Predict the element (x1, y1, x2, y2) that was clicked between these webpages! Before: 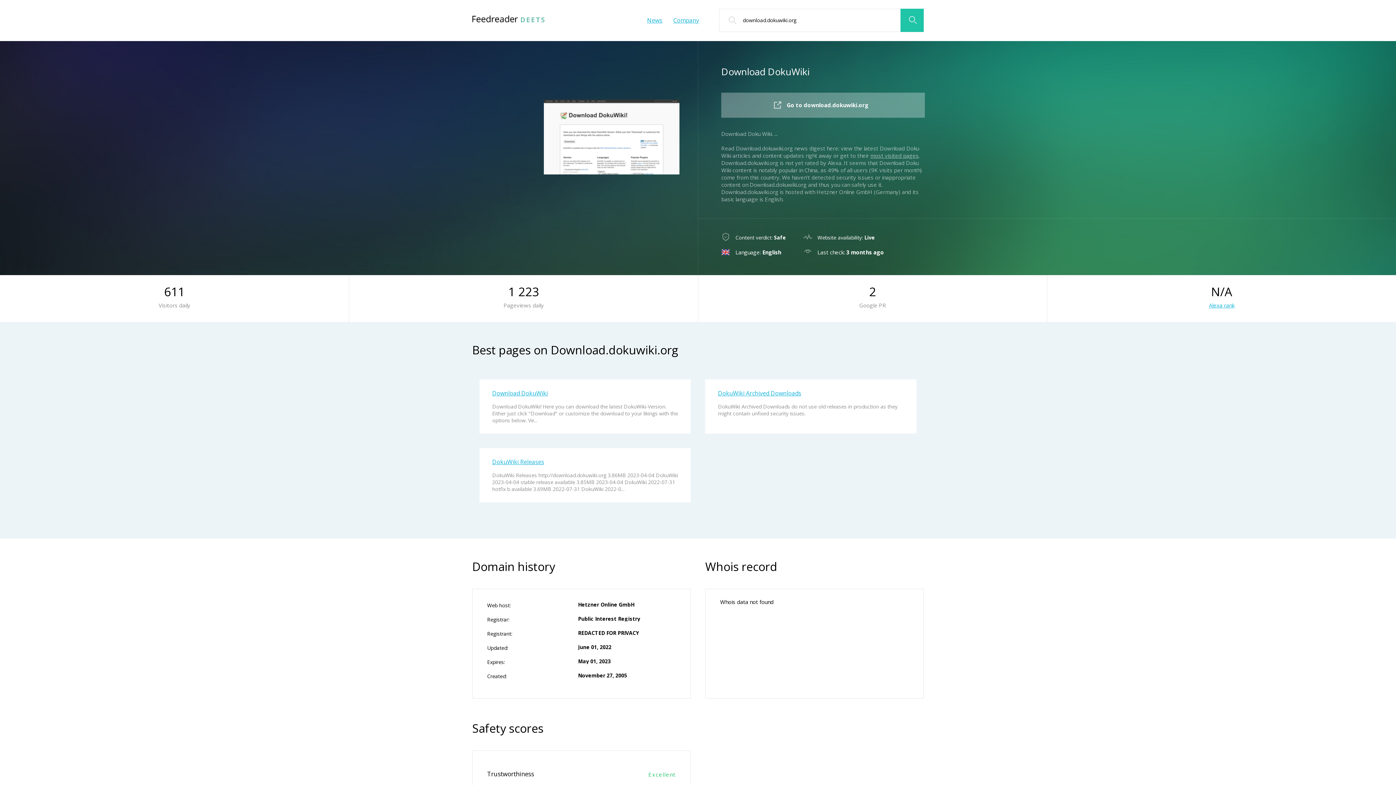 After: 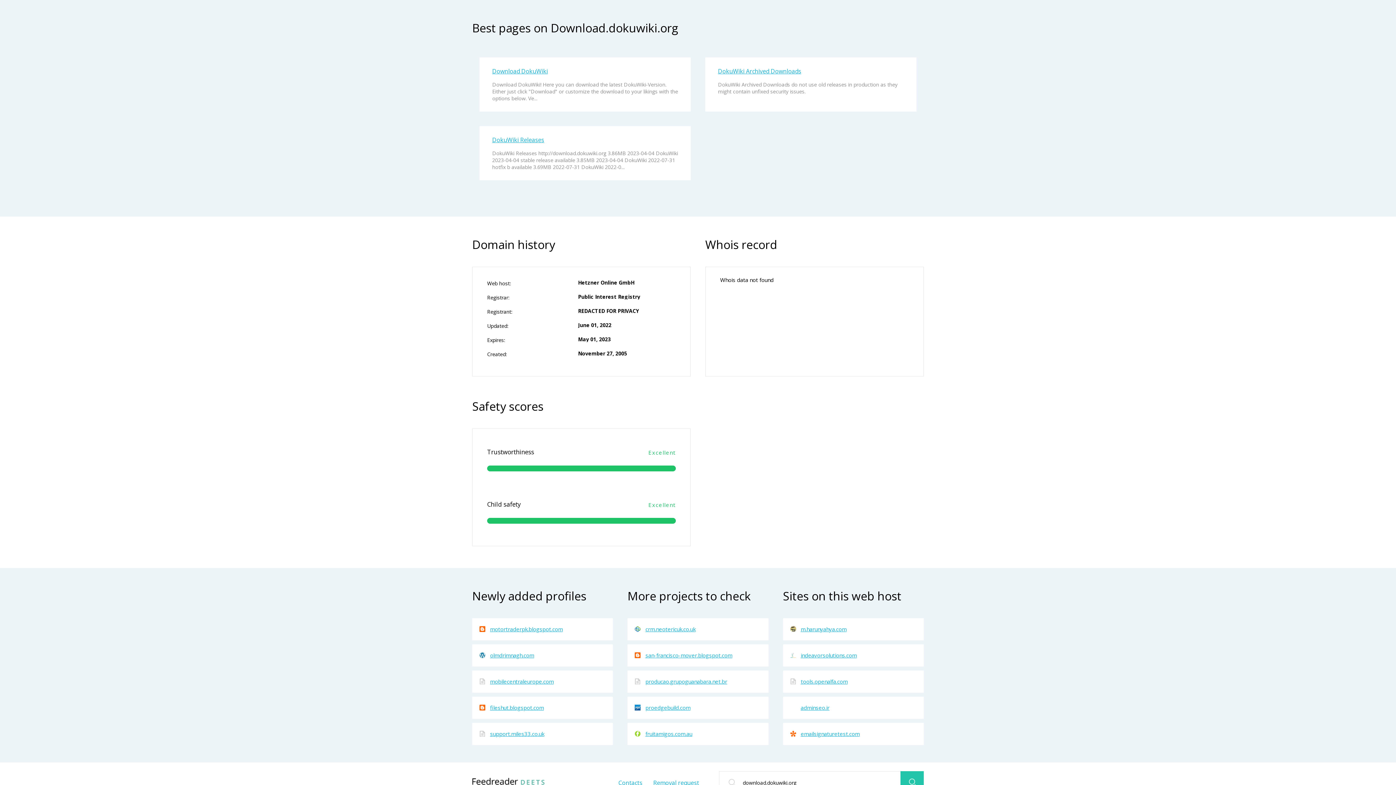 Action: bbox: (870, 152, 918, 159) label: most visited pages